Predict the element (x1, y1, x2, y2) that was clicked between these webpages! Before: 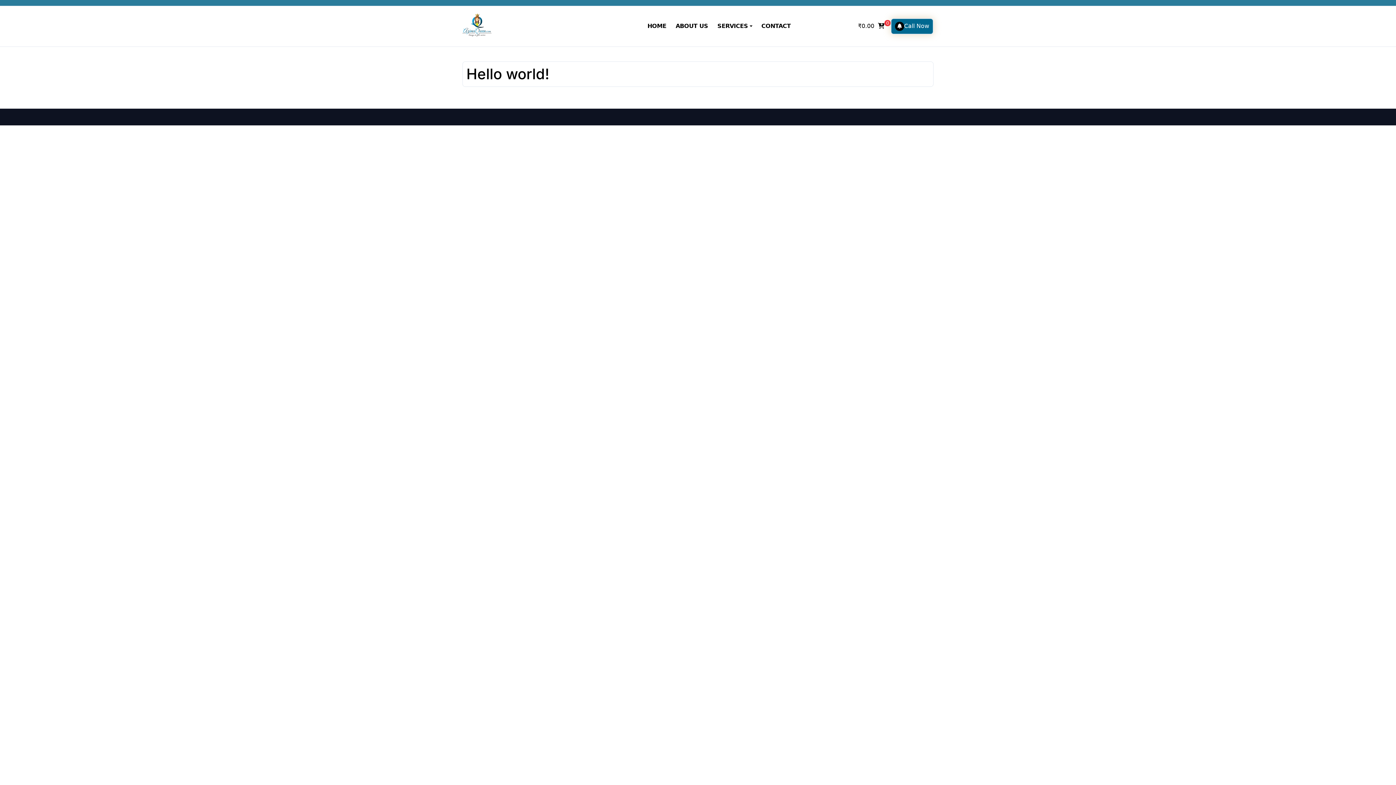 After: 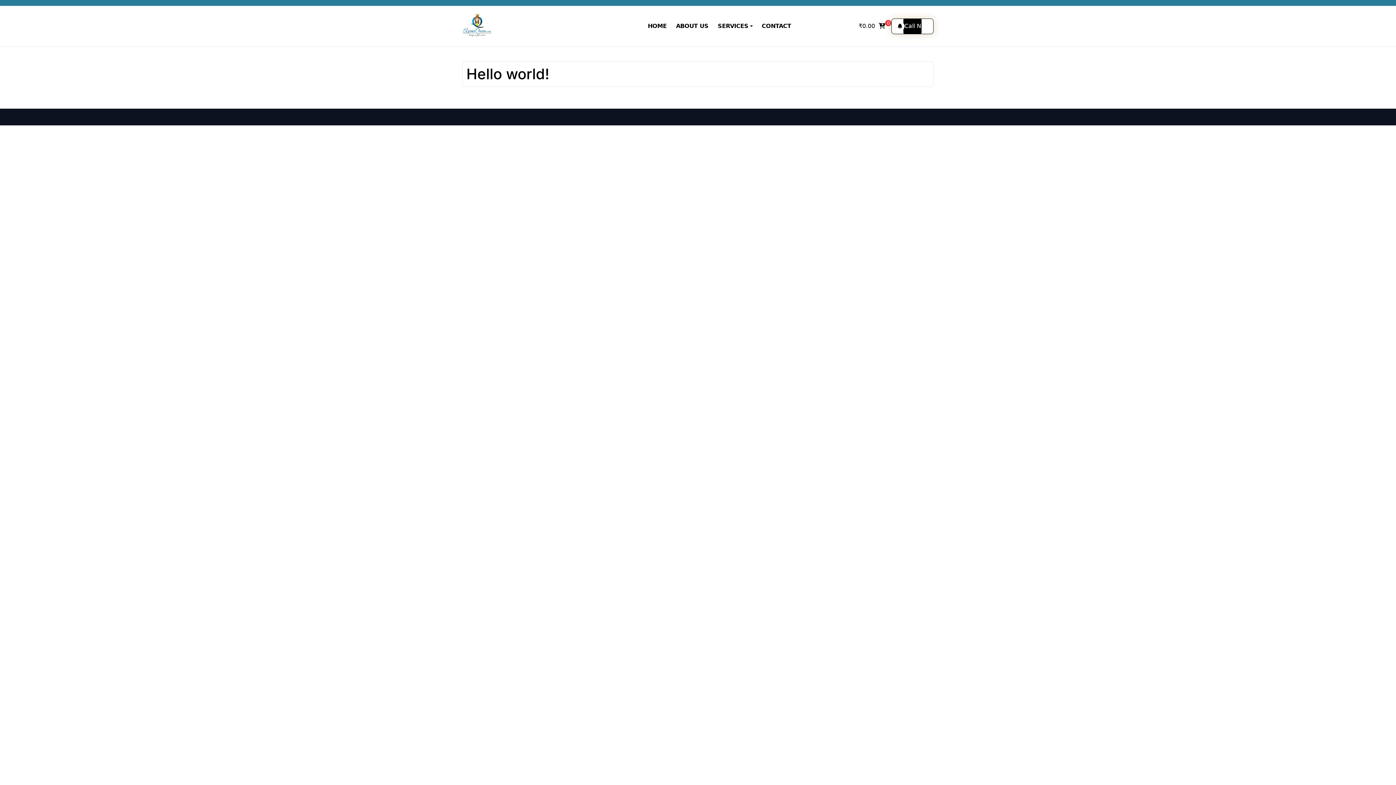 Action: bbox: (890, 18, 933, 34) label: Call Now